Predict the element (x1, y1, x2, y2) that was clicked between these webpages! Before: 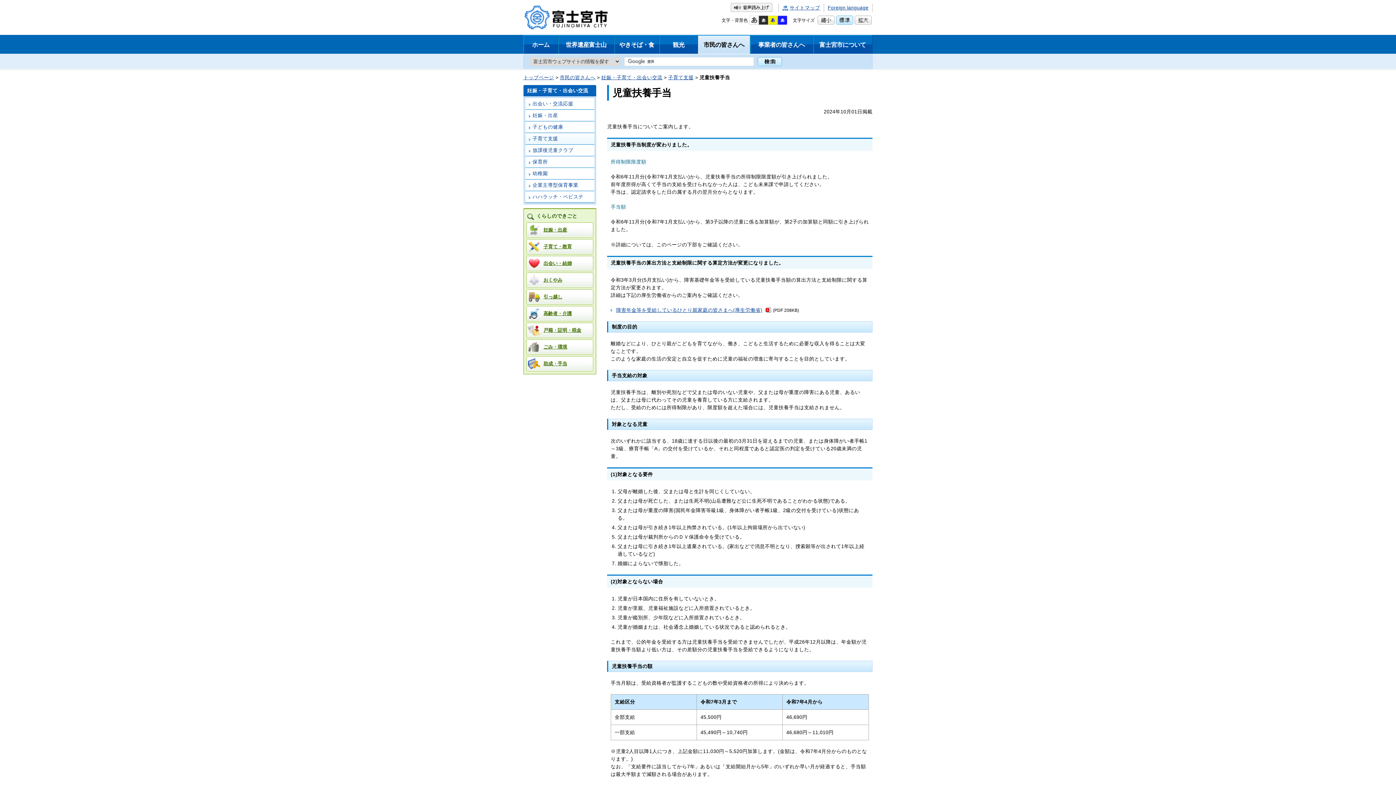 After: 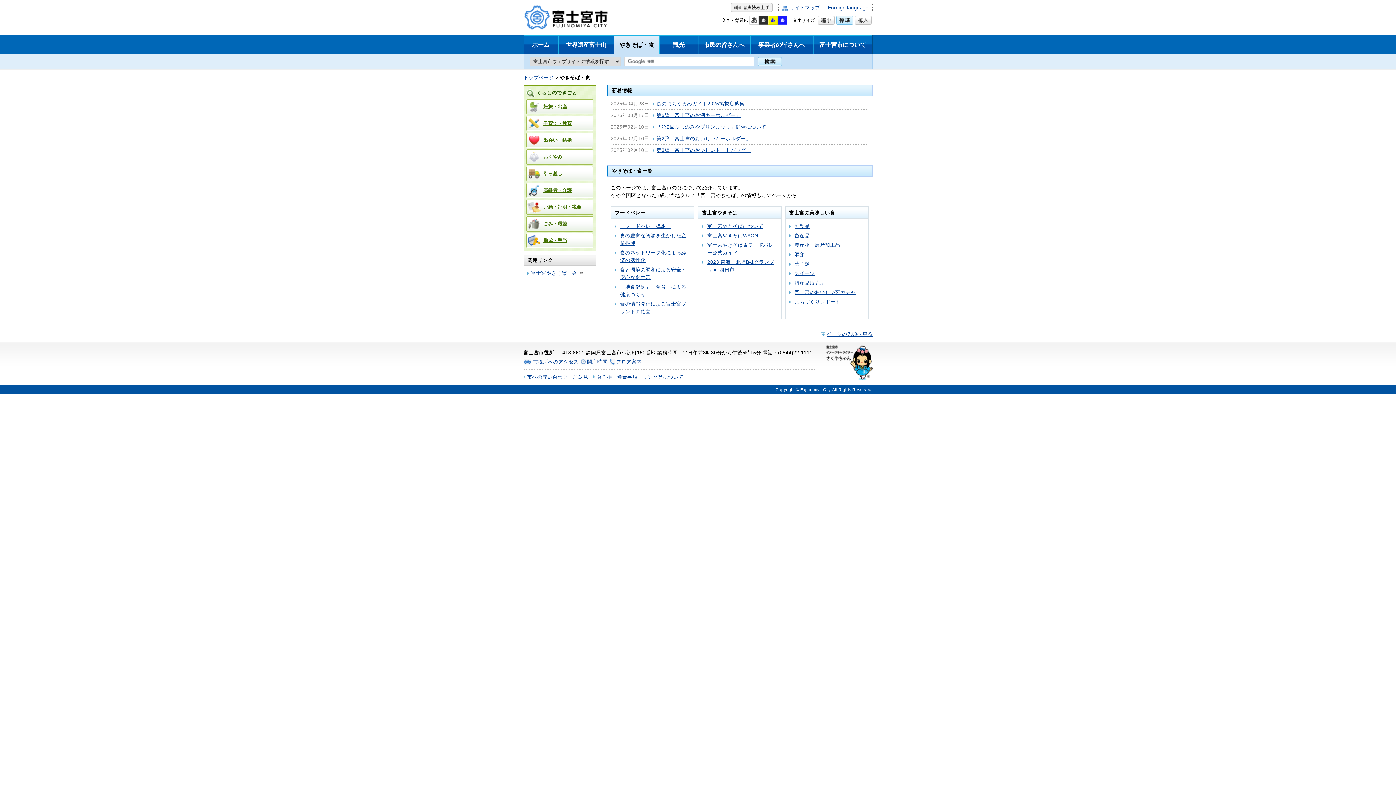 Action: label: やきそば・食 bbox: (614, 35, 659, 53)